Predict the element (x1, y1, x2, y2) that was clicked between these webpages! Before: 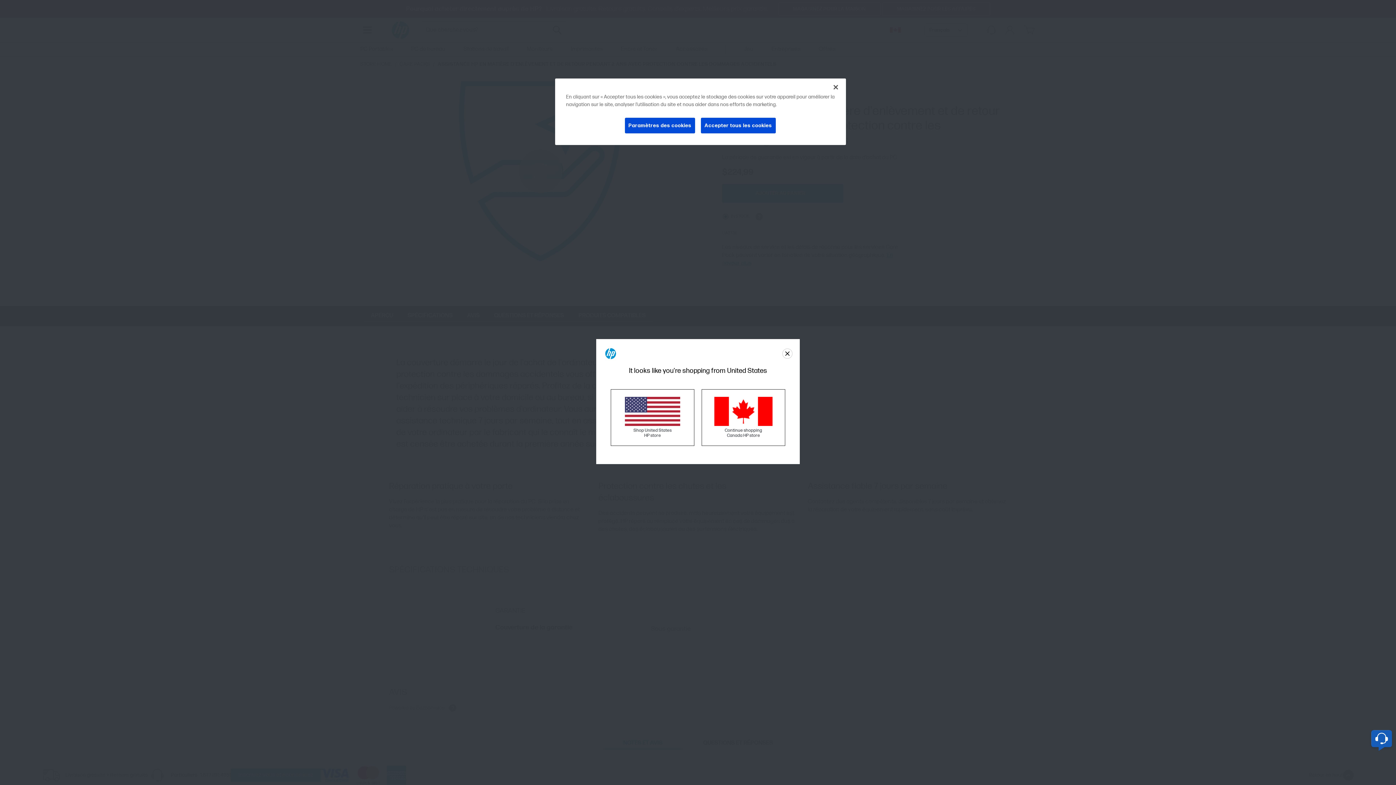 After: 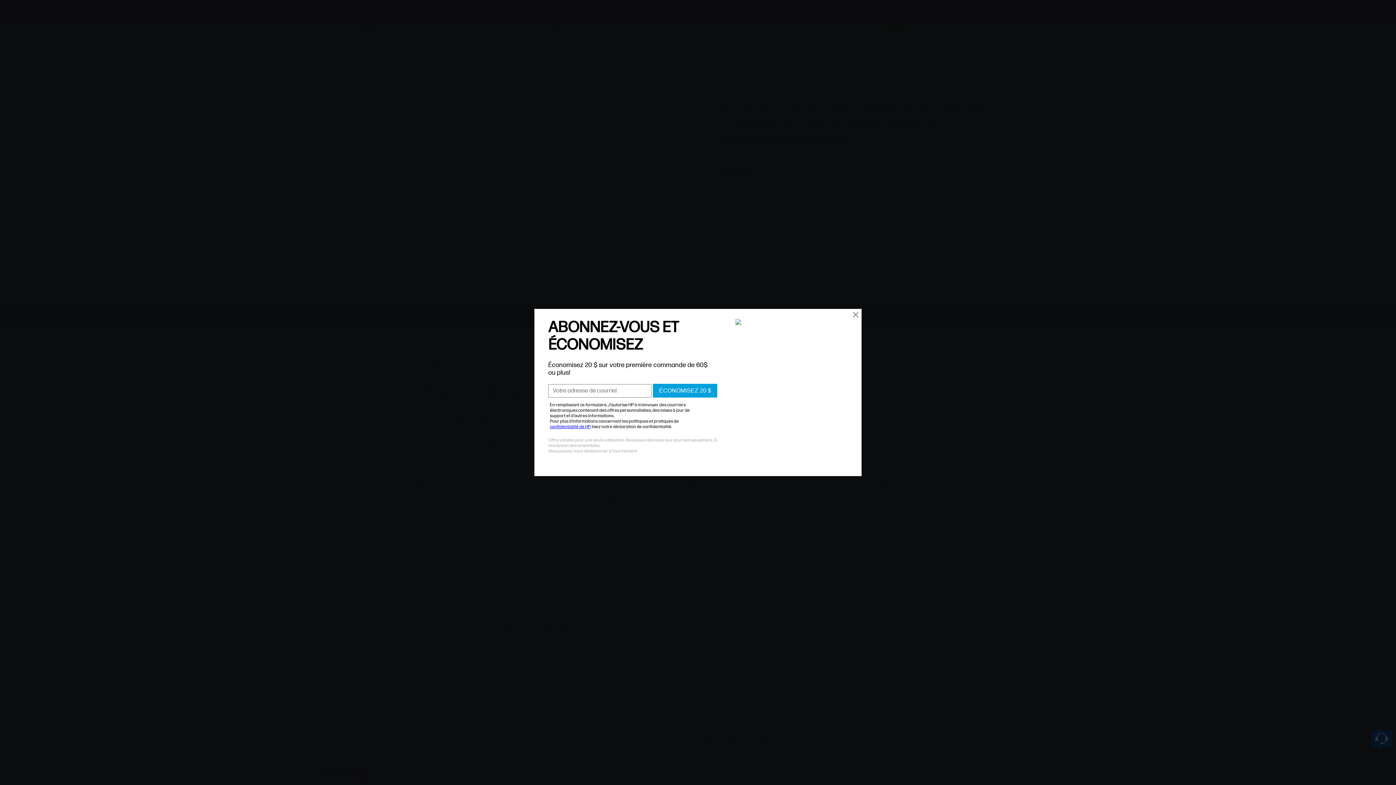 Action: label: Accepter tous les cookies bbox: (700, 117, 776, 133)